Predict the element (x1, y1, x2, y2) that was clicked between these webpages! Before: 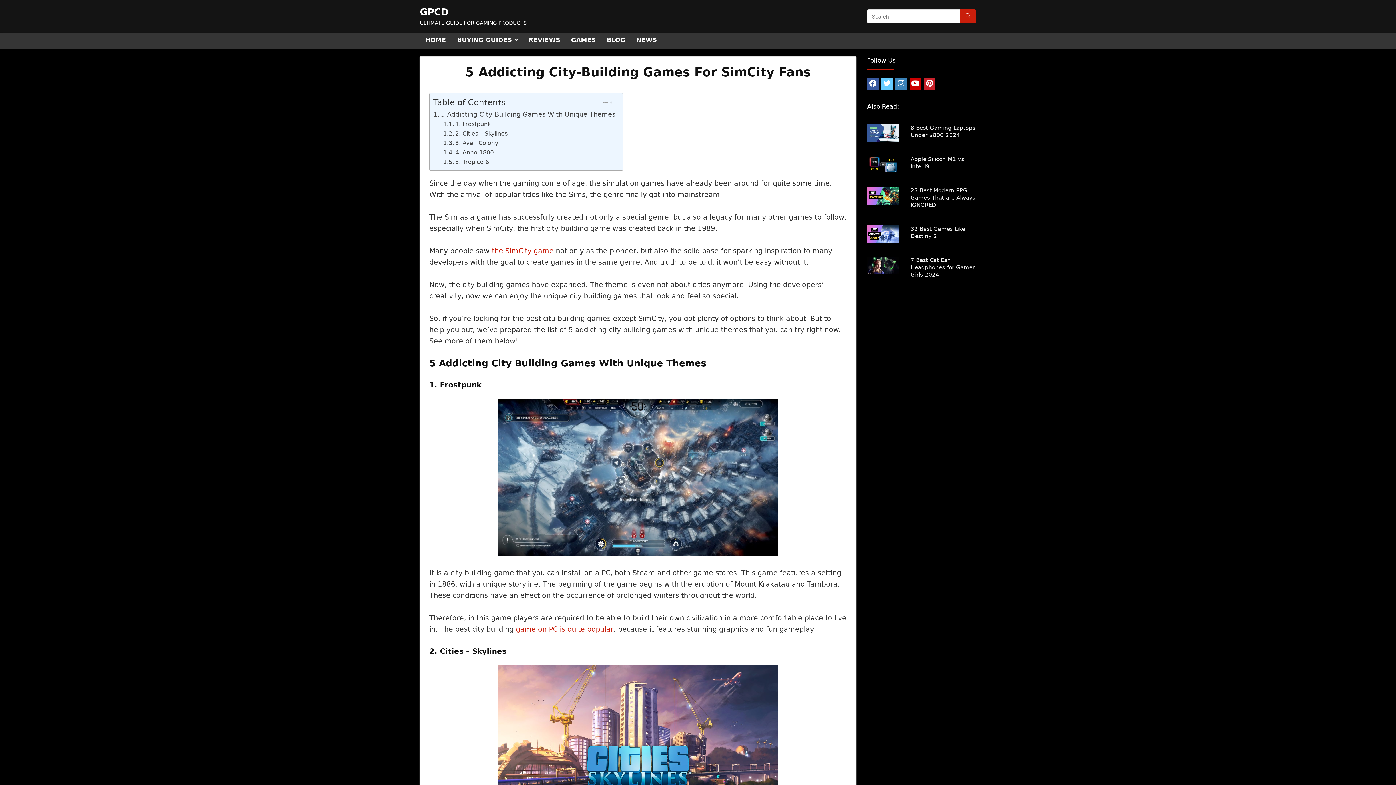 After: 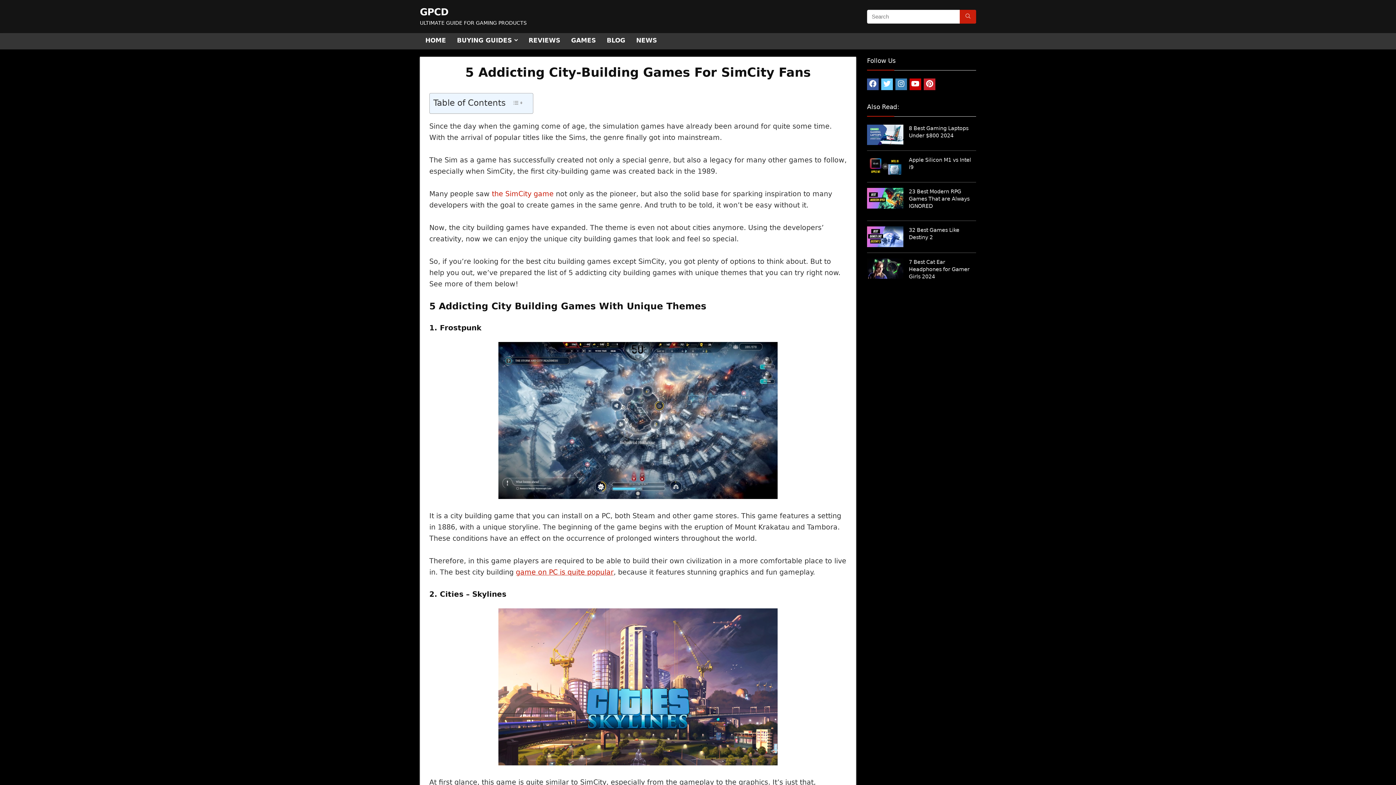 Action: bbox: (867, 256, 898, 263)